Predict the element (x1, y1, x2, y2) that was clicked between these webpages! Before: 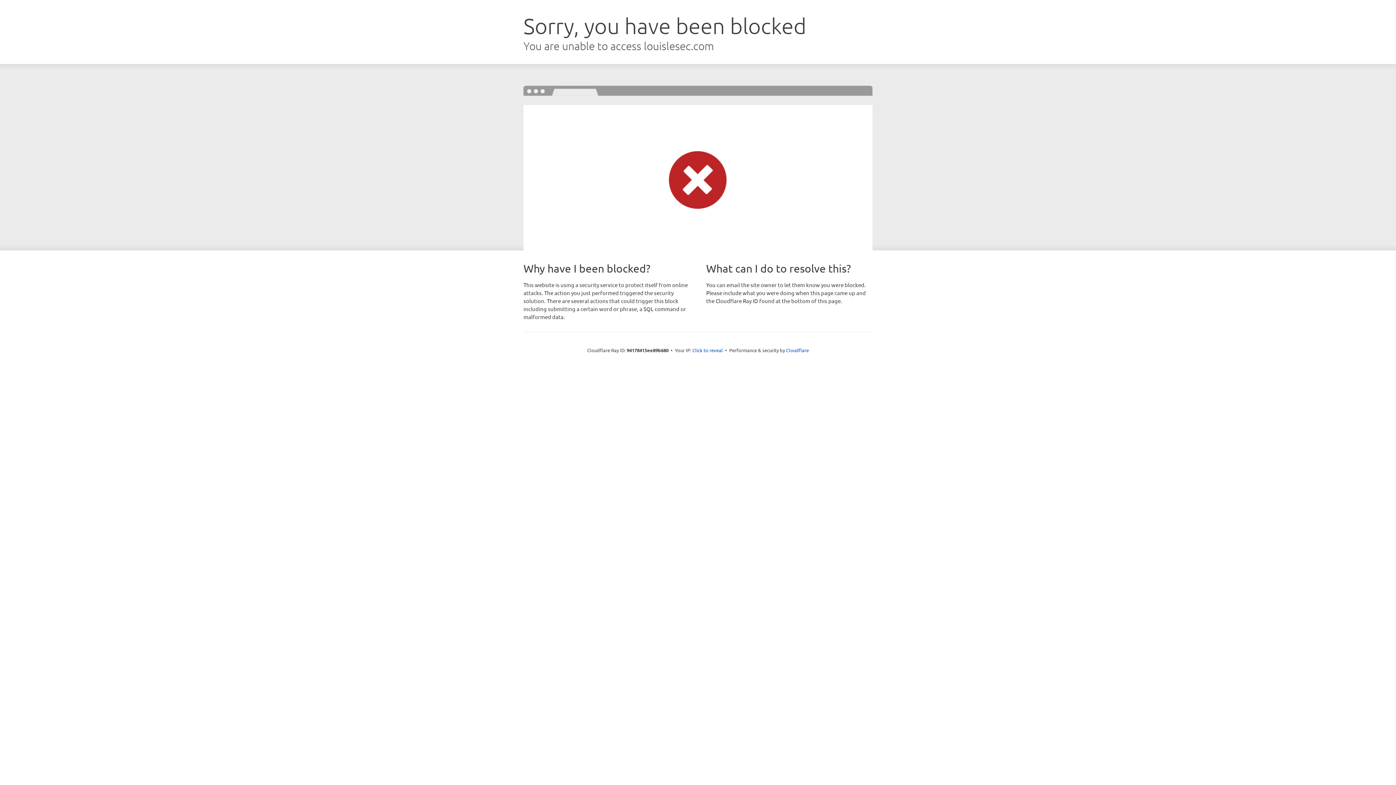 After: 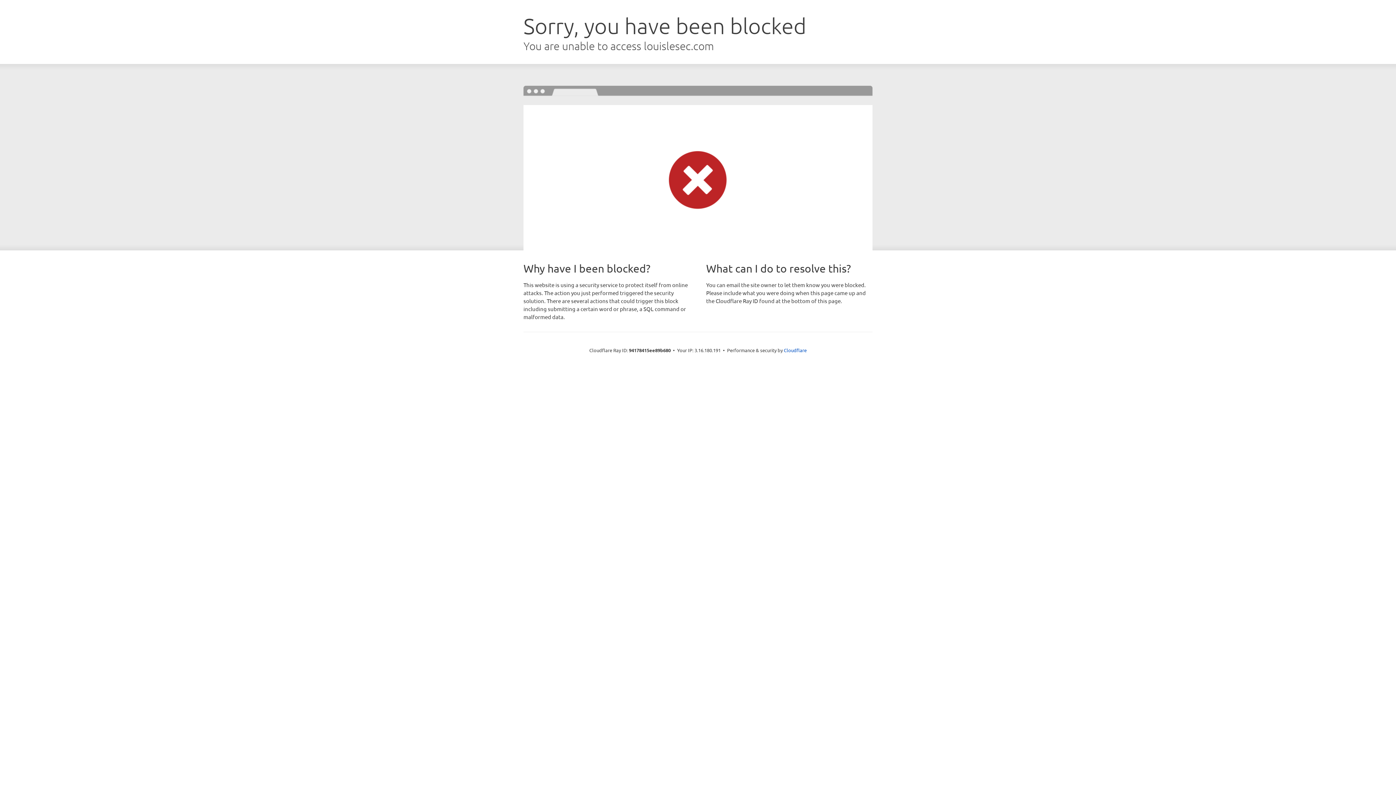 Action: label: Click to reveal bbox: (692, 346, 723, 353)